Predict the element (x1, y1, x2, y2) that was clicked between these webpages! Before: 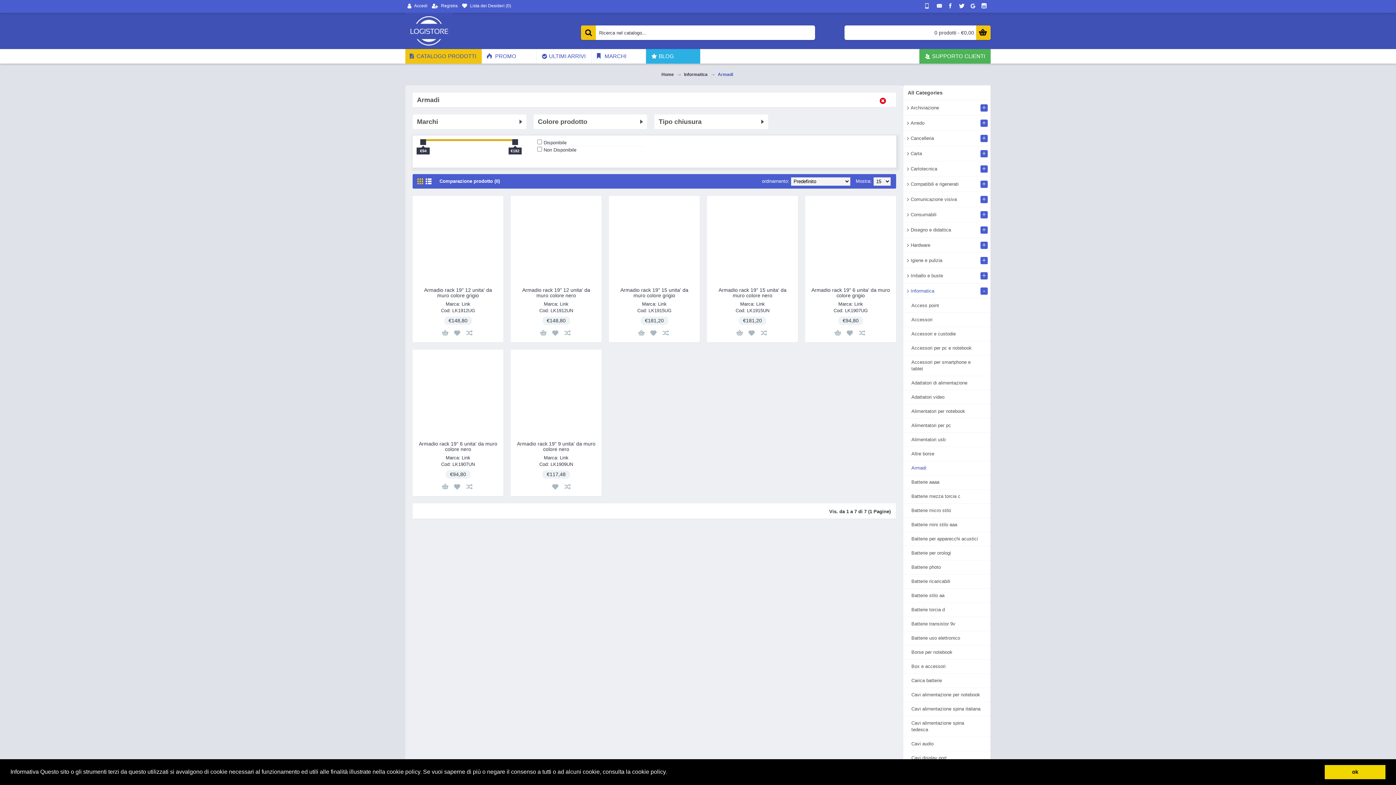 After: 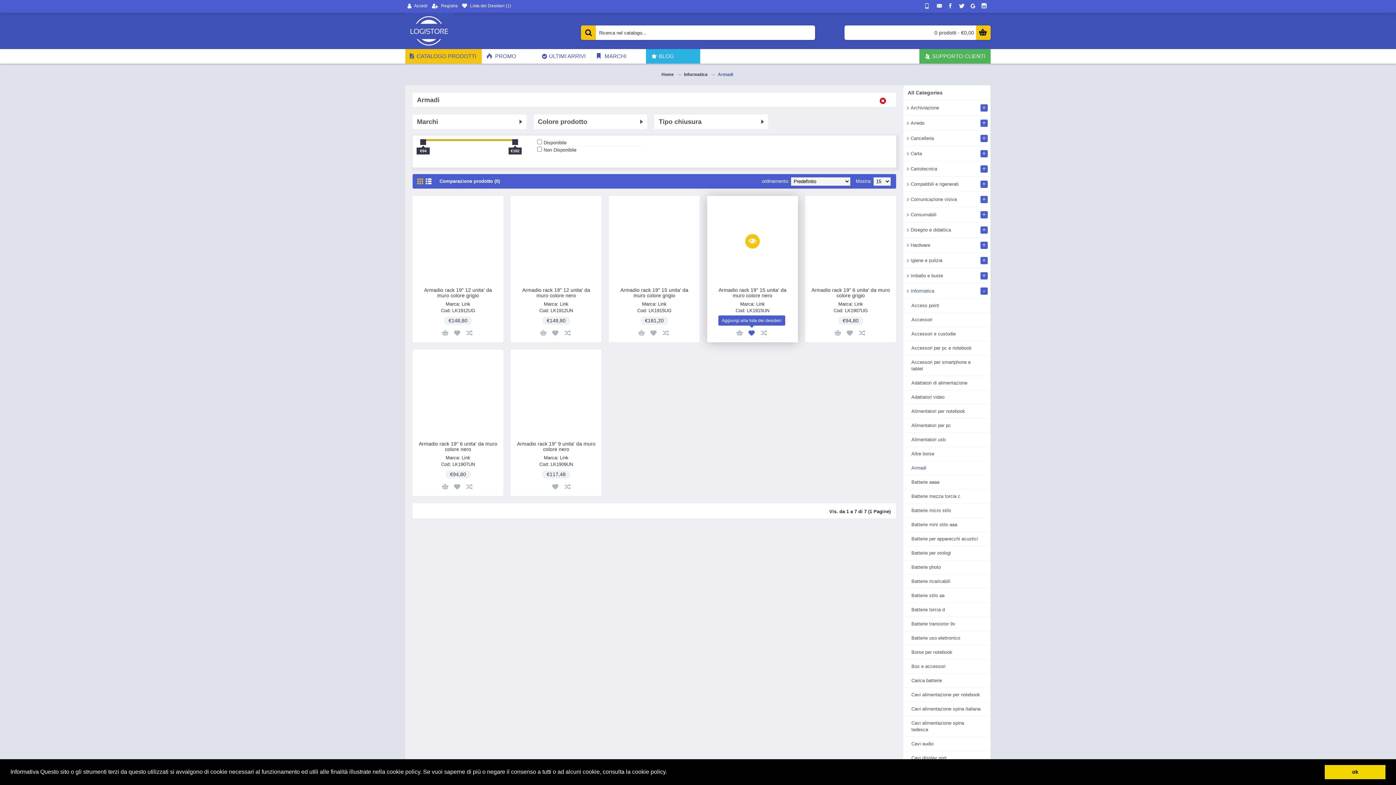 Action: bbox: (747, 328, 756, 337)